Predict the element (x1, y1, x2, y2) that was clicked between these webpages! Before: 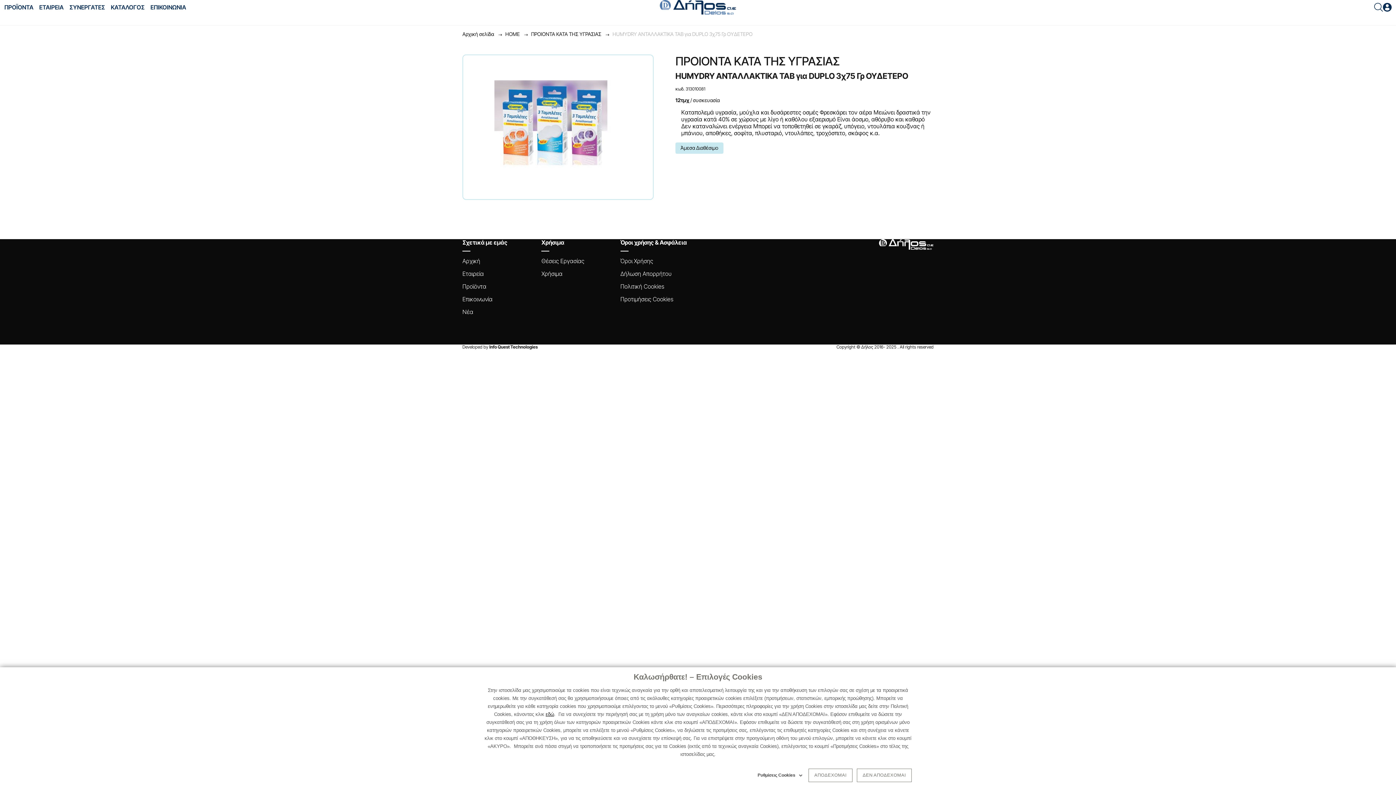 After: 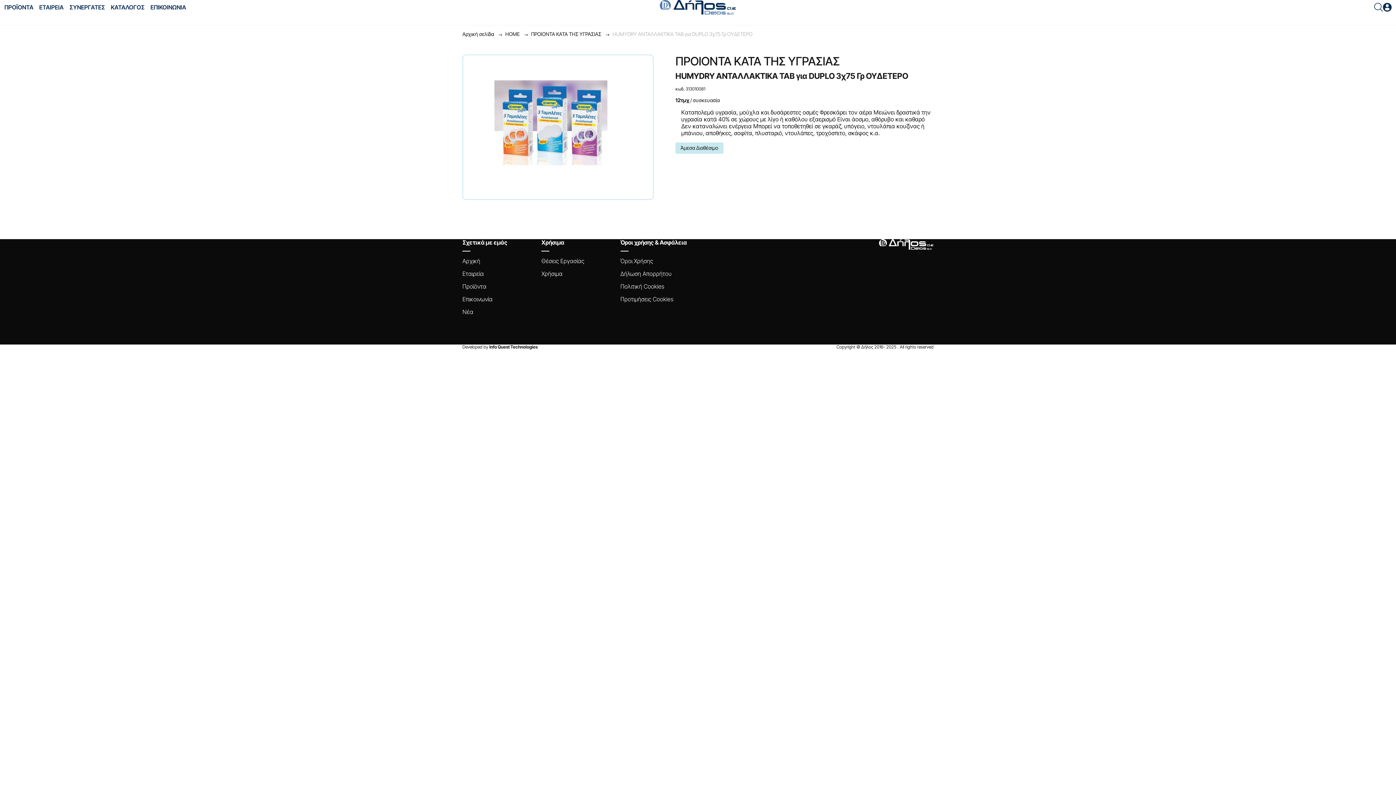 Action: bbox: (857, 769, 912, 782) label: ΔΕΝ ΑΠΟΔΕΧΟΜΑΙ